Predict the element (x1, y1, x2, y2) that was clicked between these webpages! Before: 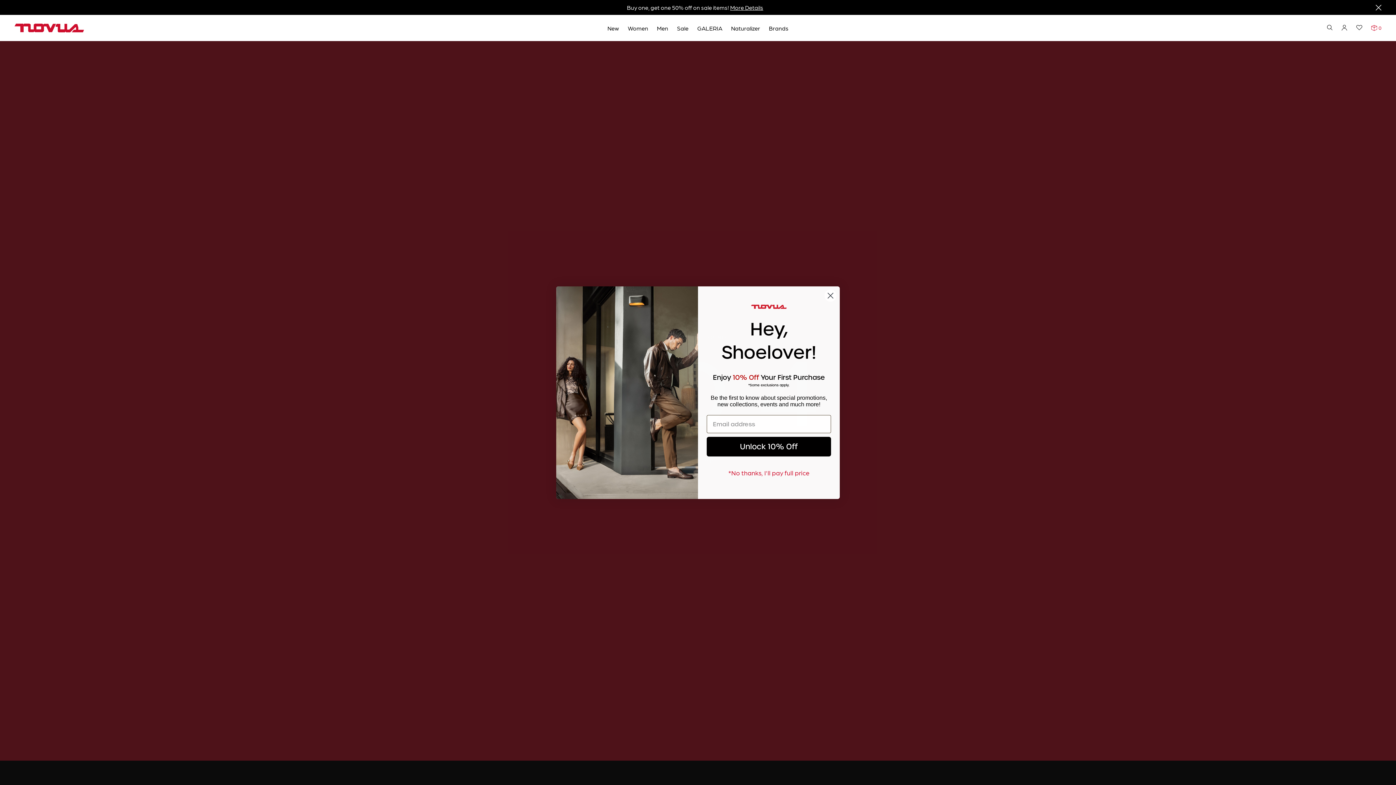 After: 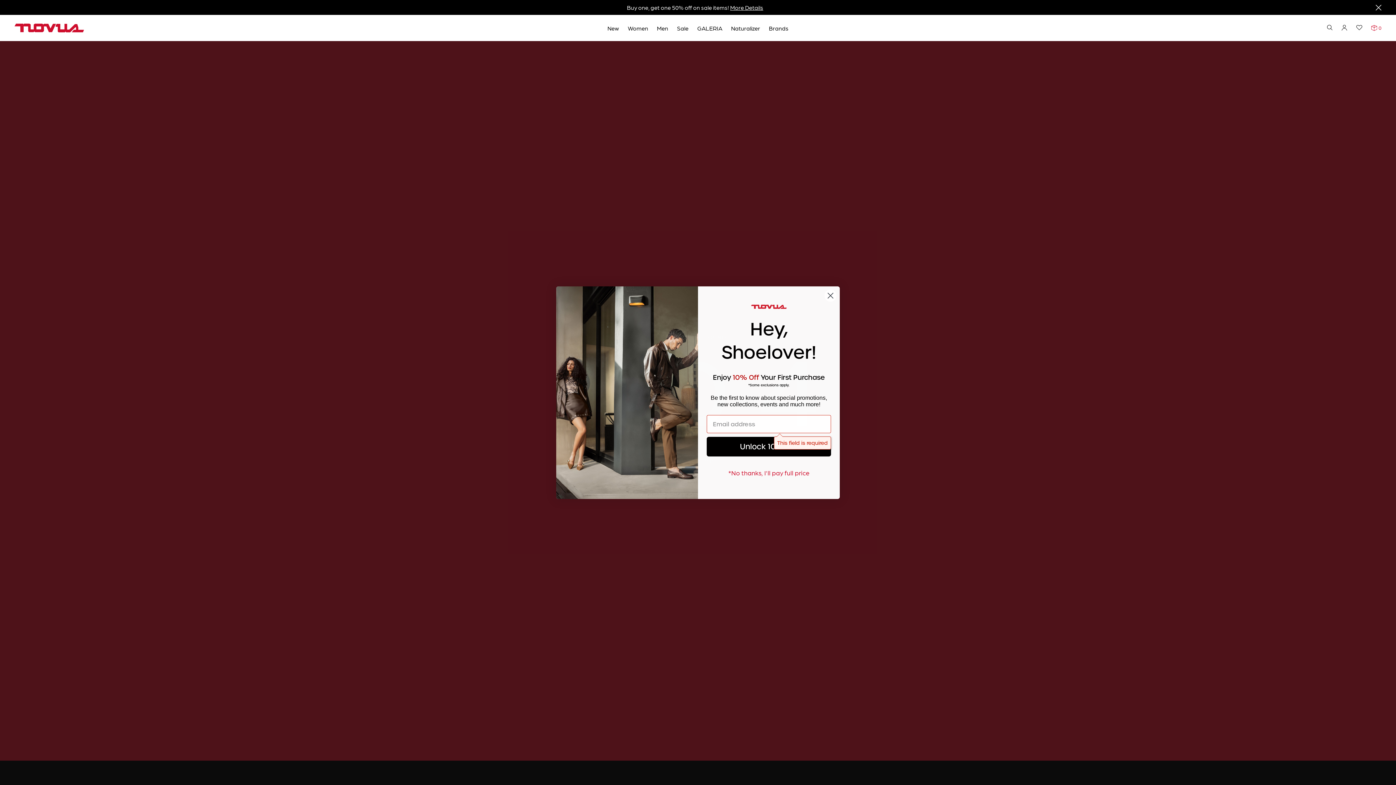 Action: bbox: (706, 455, 831, 475) label: Unlock 10% Off